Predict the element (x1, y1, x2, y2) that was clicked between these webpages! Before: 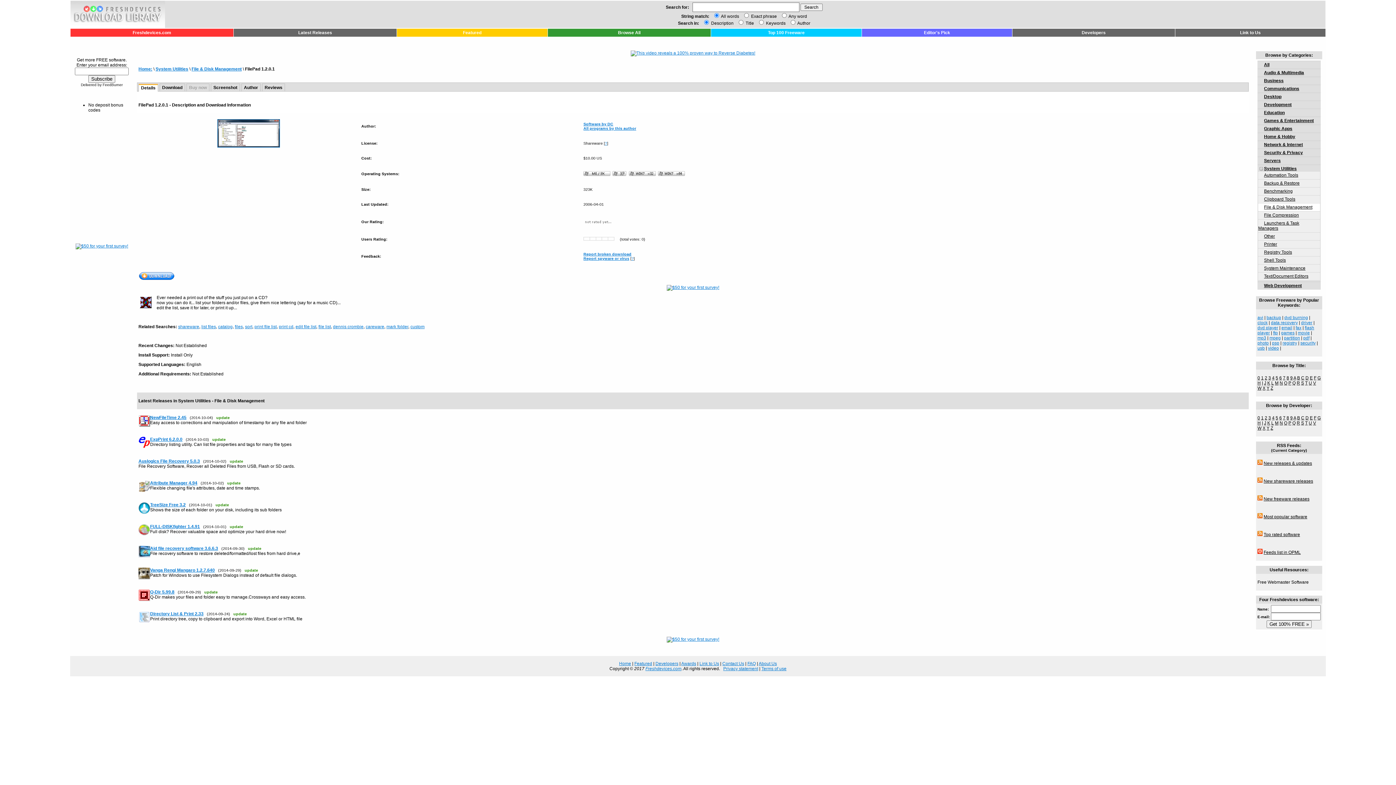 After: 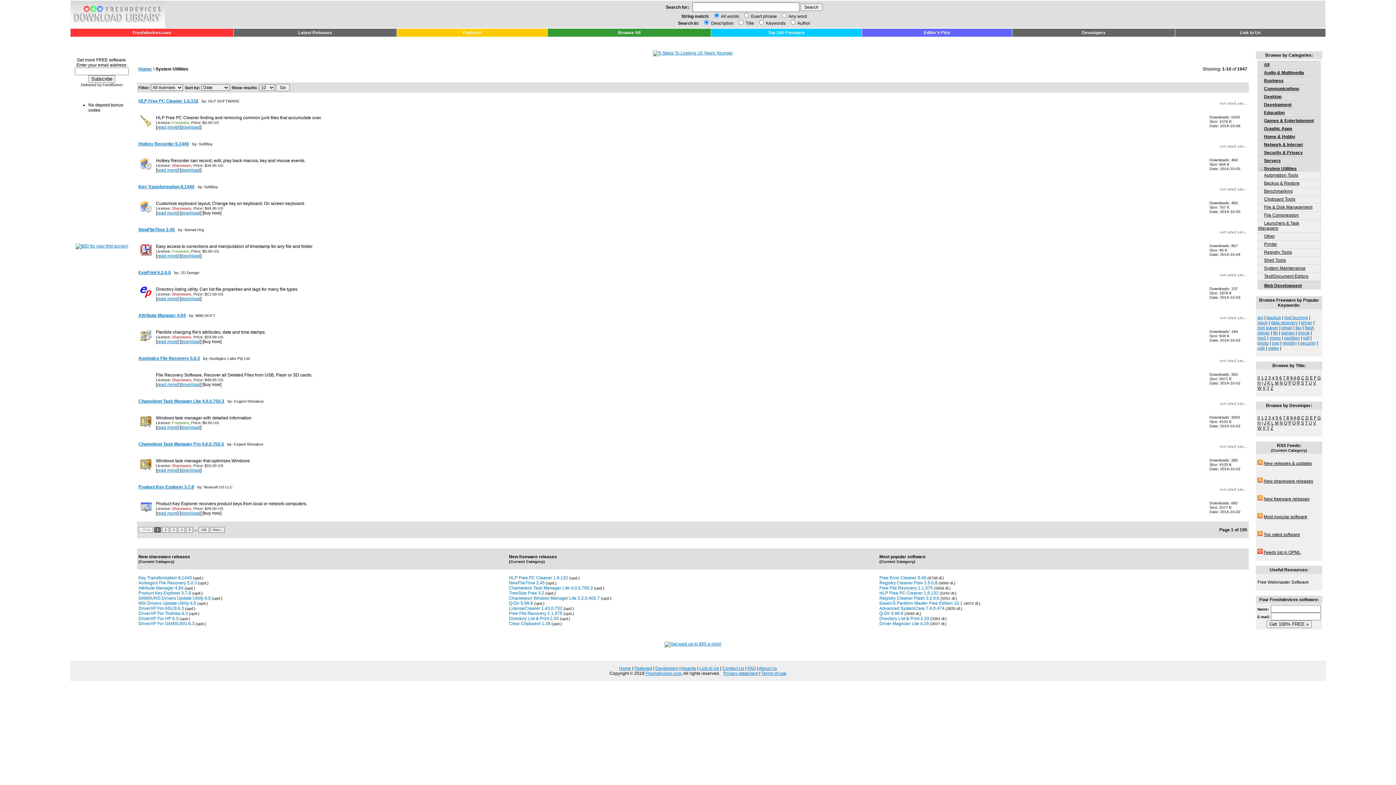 Action: label: System Utilities bbox: (155, 66, 188, 71)